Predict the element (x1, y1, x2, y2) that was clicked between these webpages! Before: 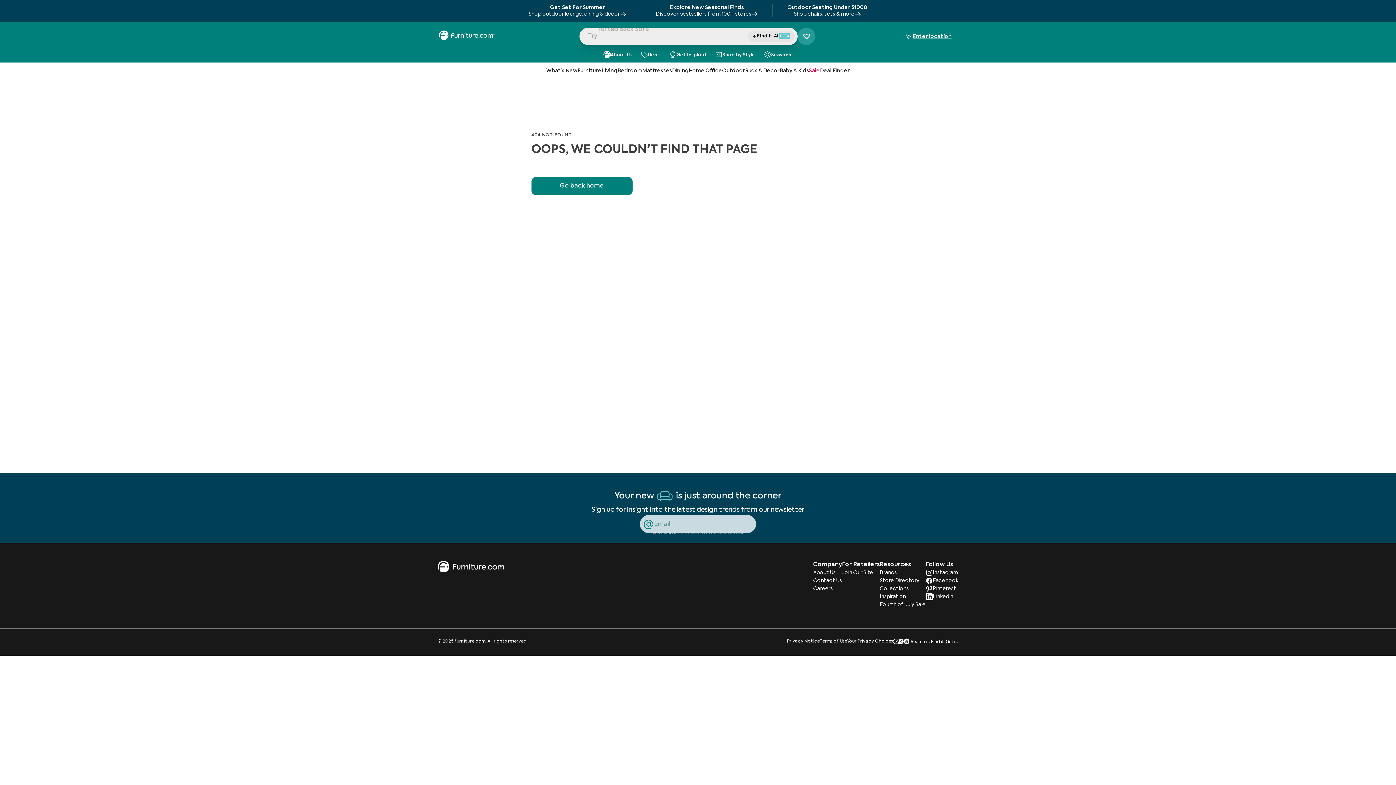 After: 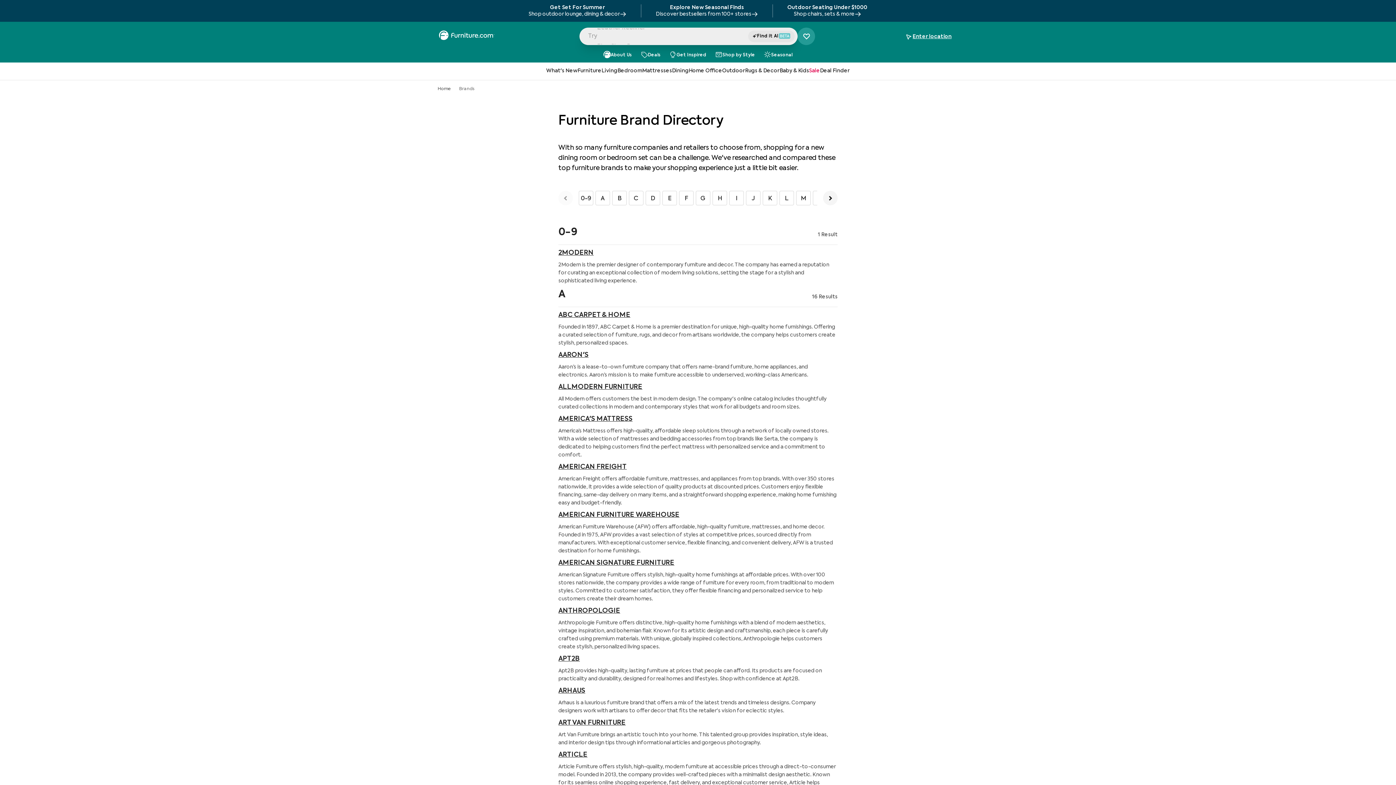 Action: label: Brands bbox: (880, 569, 925, 577)